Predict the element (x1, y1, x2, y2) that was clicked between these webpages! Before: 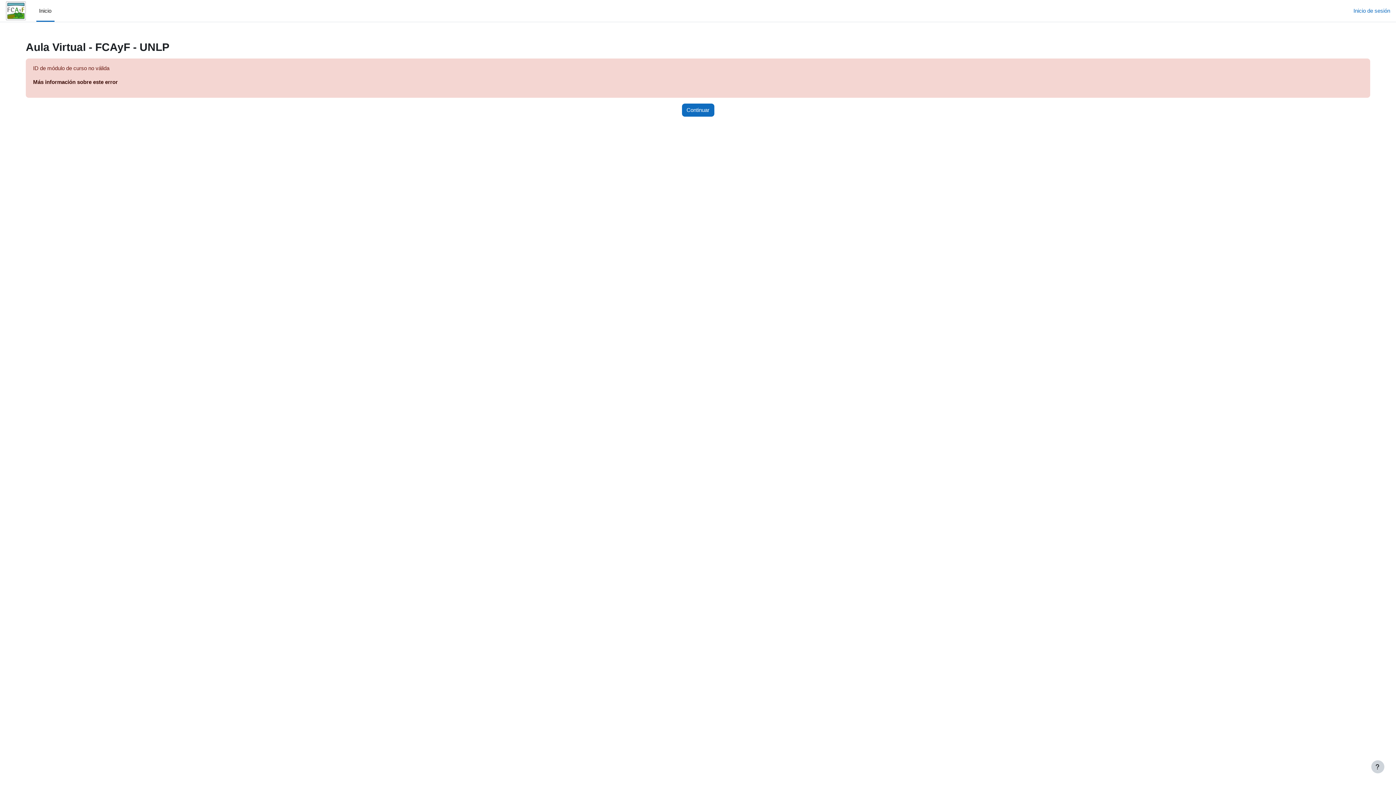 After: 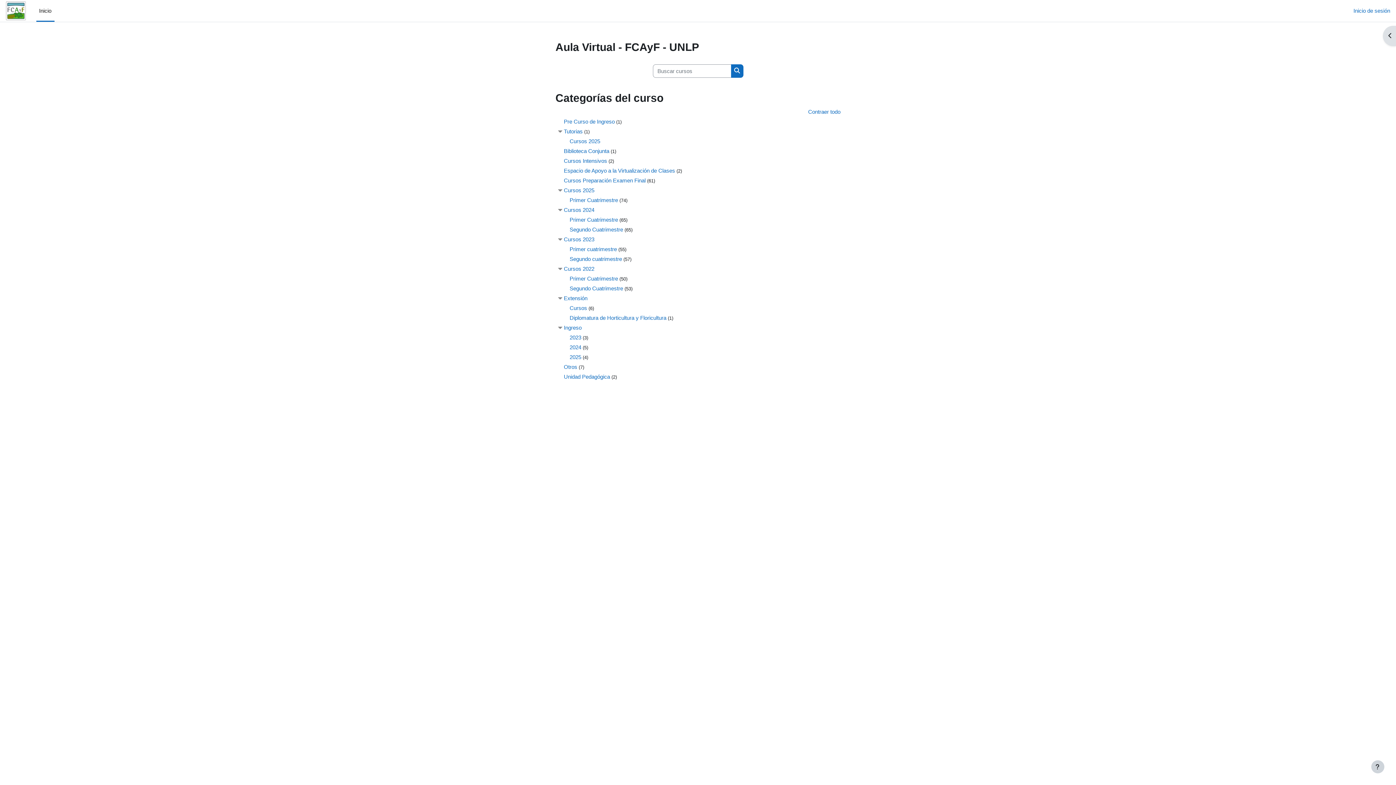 Action: label: Inicio bbox: (36, 0, 54, 21)